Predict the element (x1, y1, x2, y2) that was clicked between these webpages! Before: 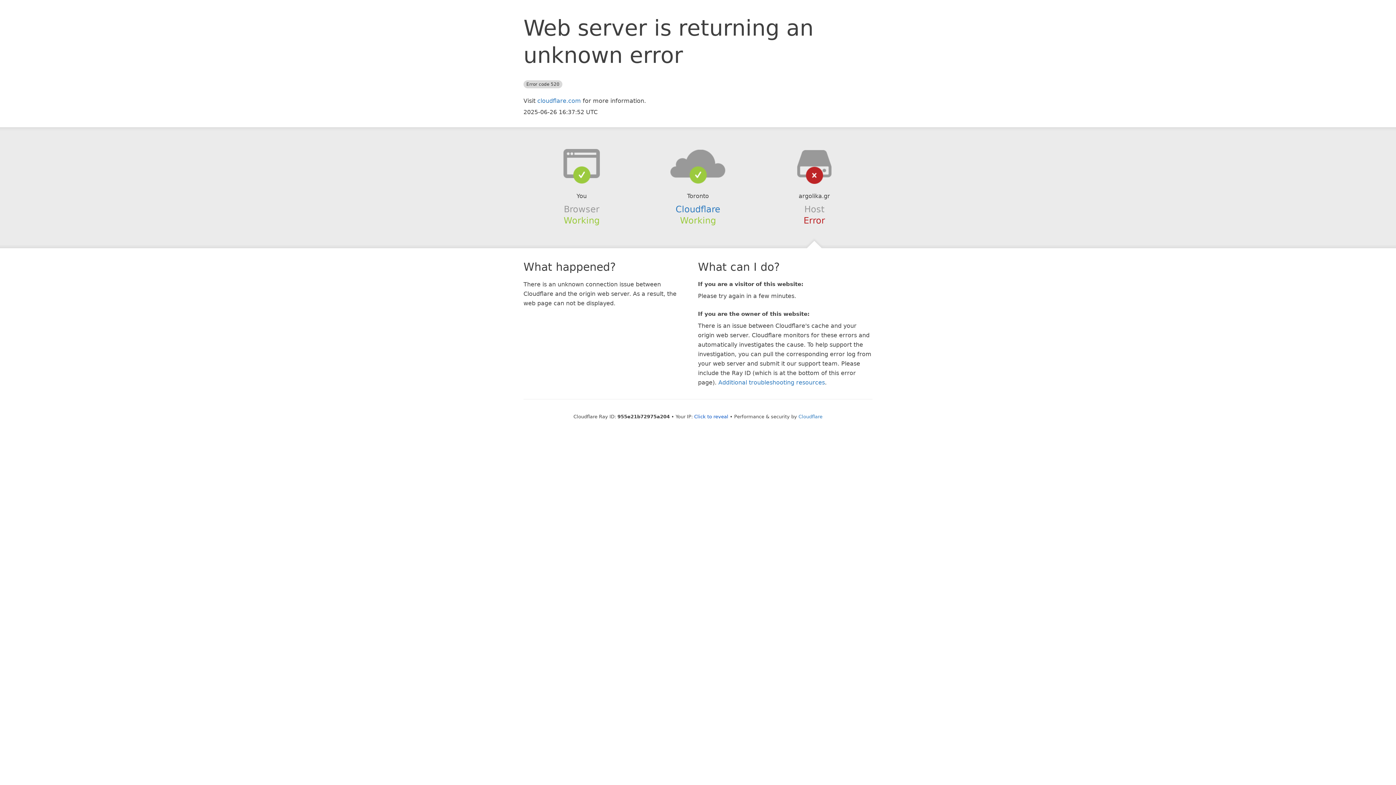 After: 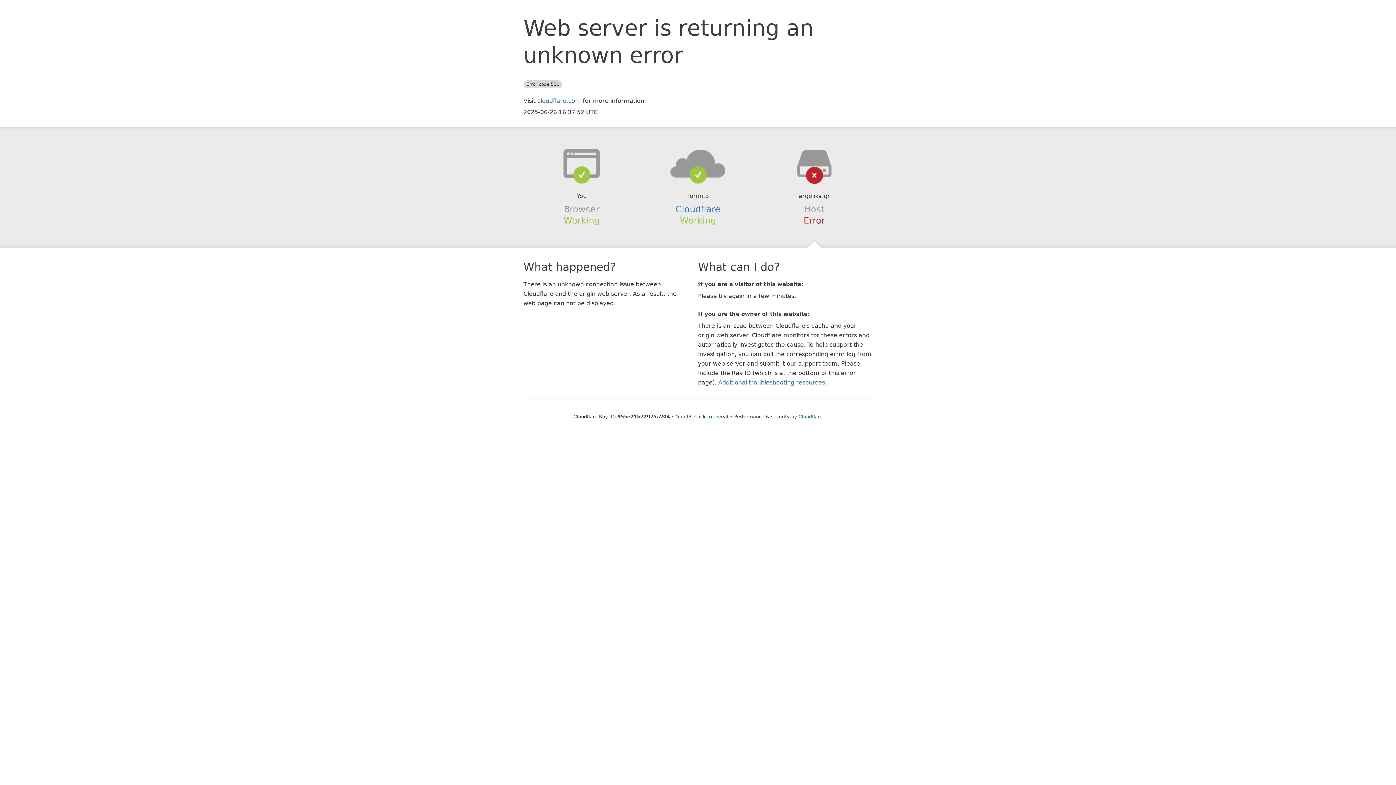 Action: bbox: (639, 148, 756, 178)